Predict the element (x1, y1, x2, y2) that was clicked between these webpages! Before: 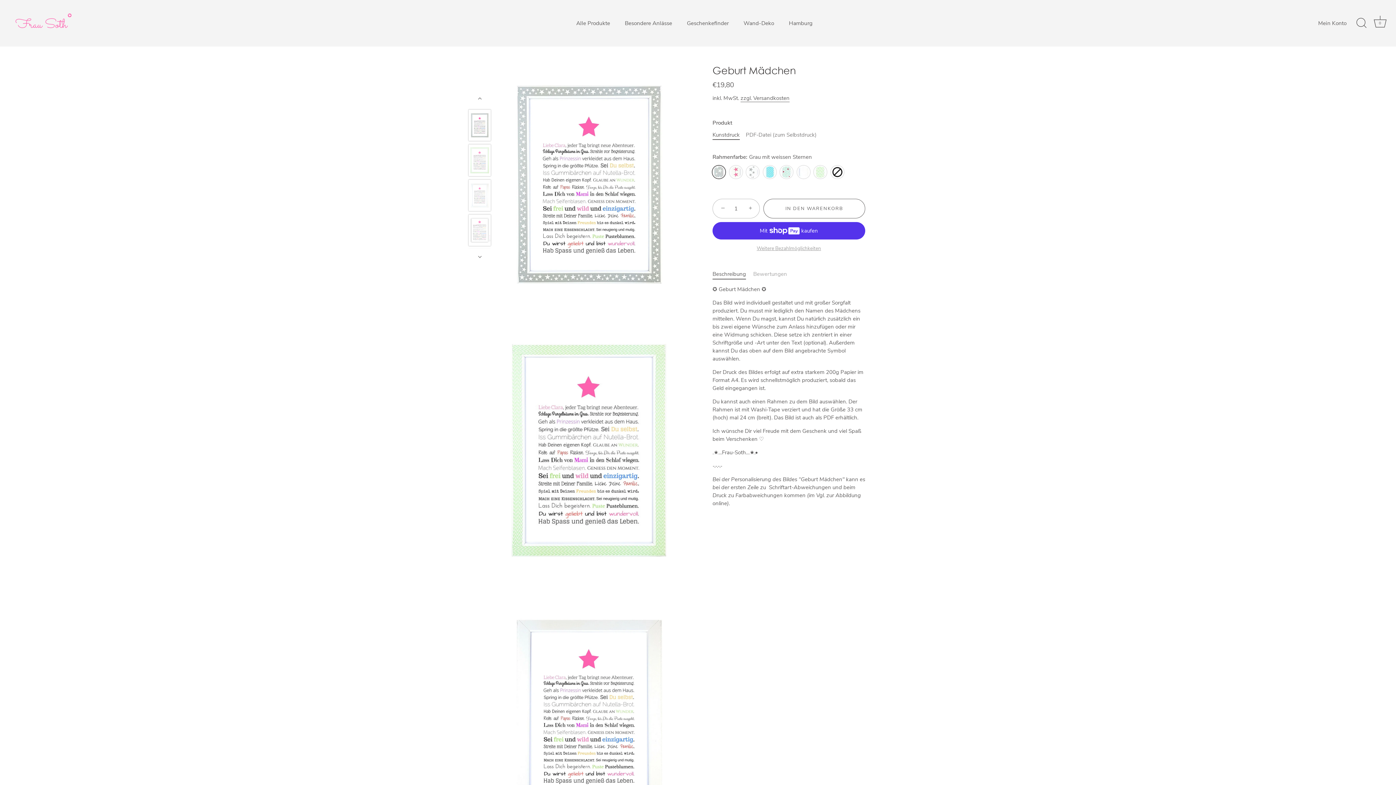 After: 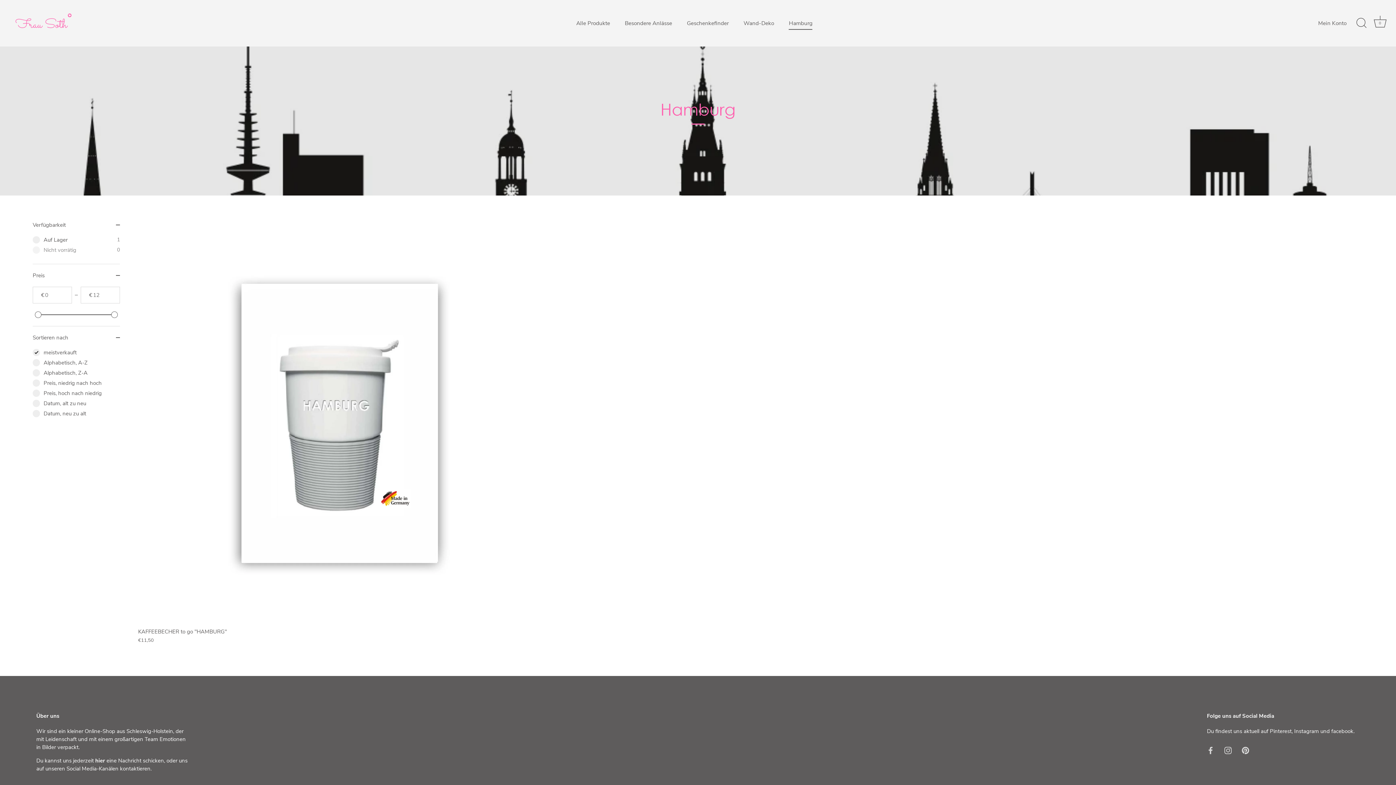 Action: bbox: (782, 16, 819, 29) label: Hamburg